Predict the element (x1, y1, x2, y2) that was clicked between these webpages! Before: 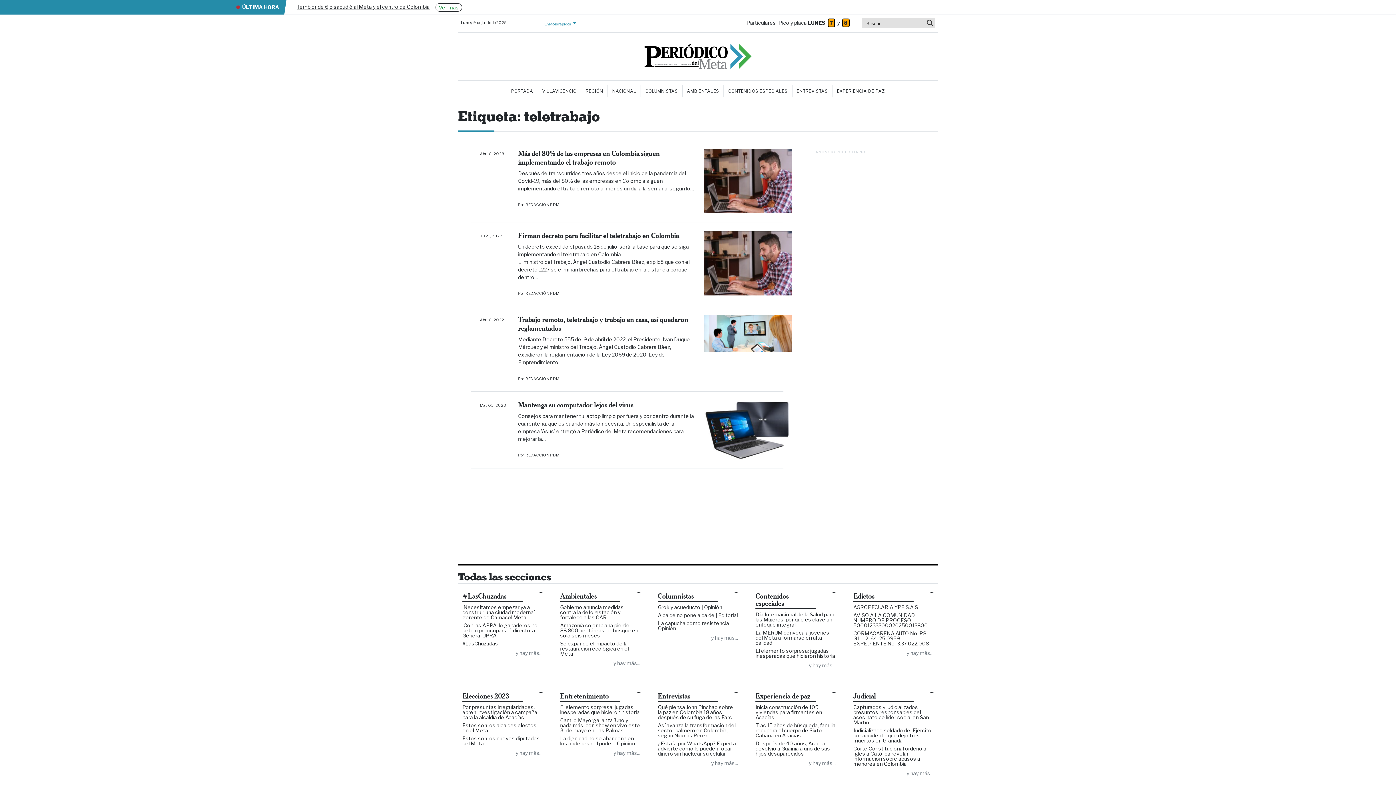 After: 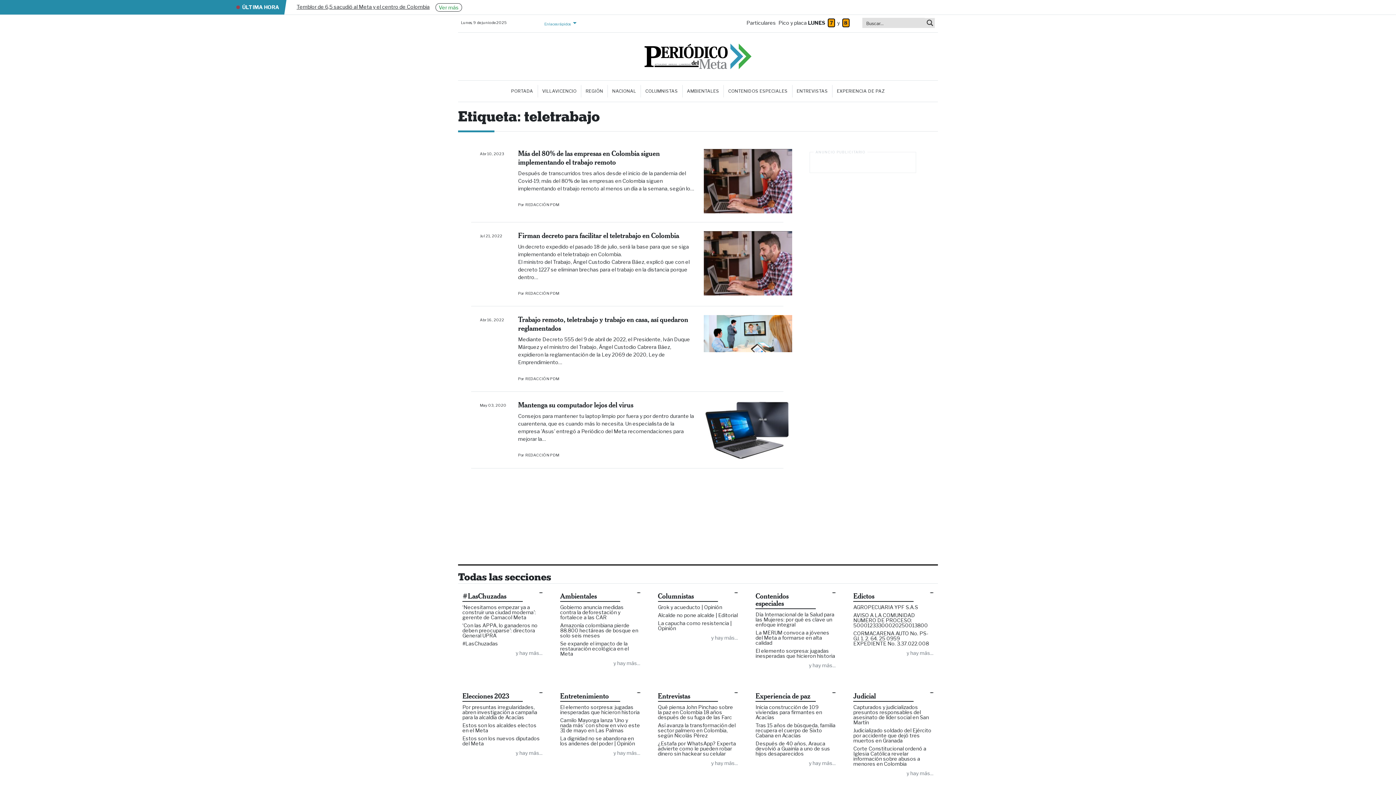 Action: label: ‘Necesitamos empezar ya a construir una ciudad moderna’: gerente de Camacol Meta bbox: (462, 604, 536, 620)